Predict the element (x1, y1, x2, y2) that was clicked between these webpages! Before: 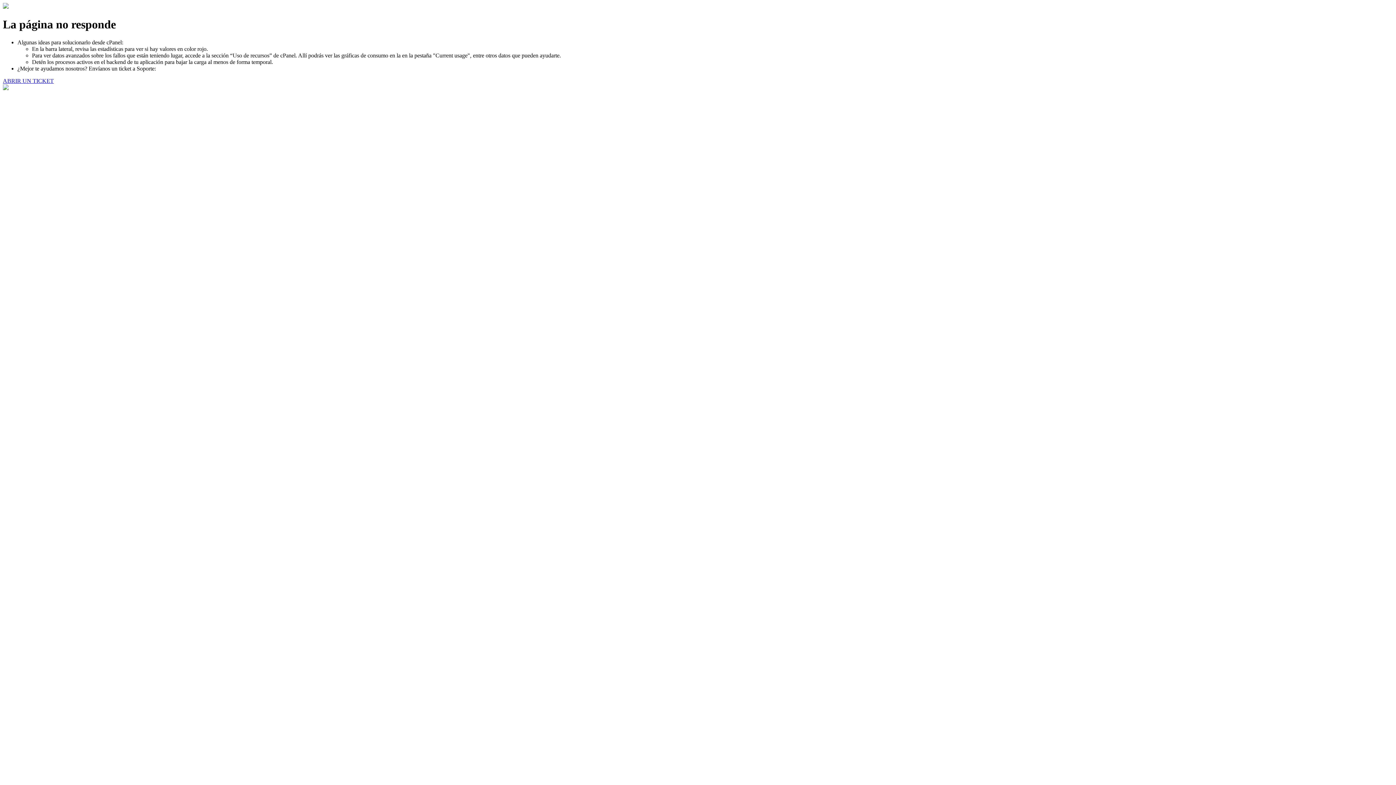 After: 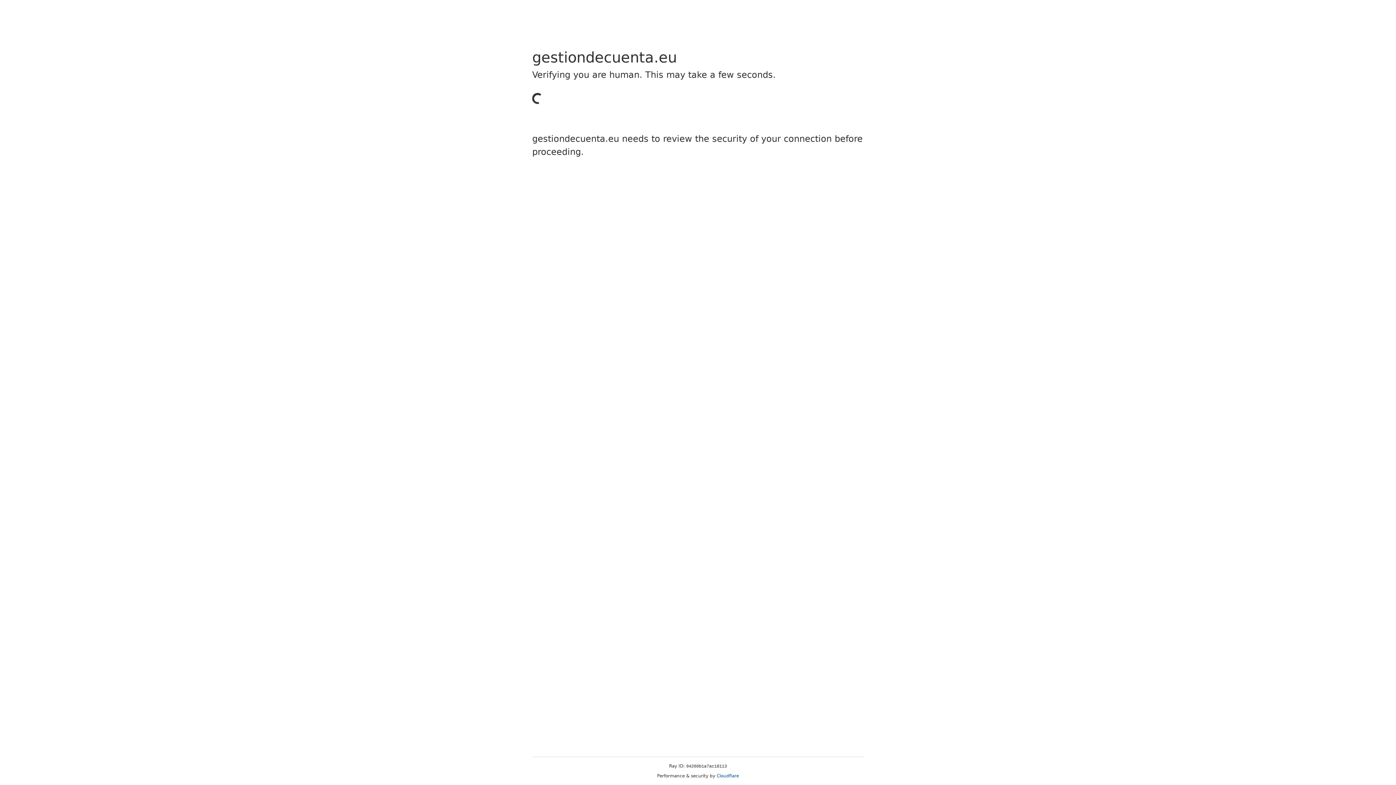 Action: label: ABRIR UN TICKET bbox: (2, 77, 53, 83)